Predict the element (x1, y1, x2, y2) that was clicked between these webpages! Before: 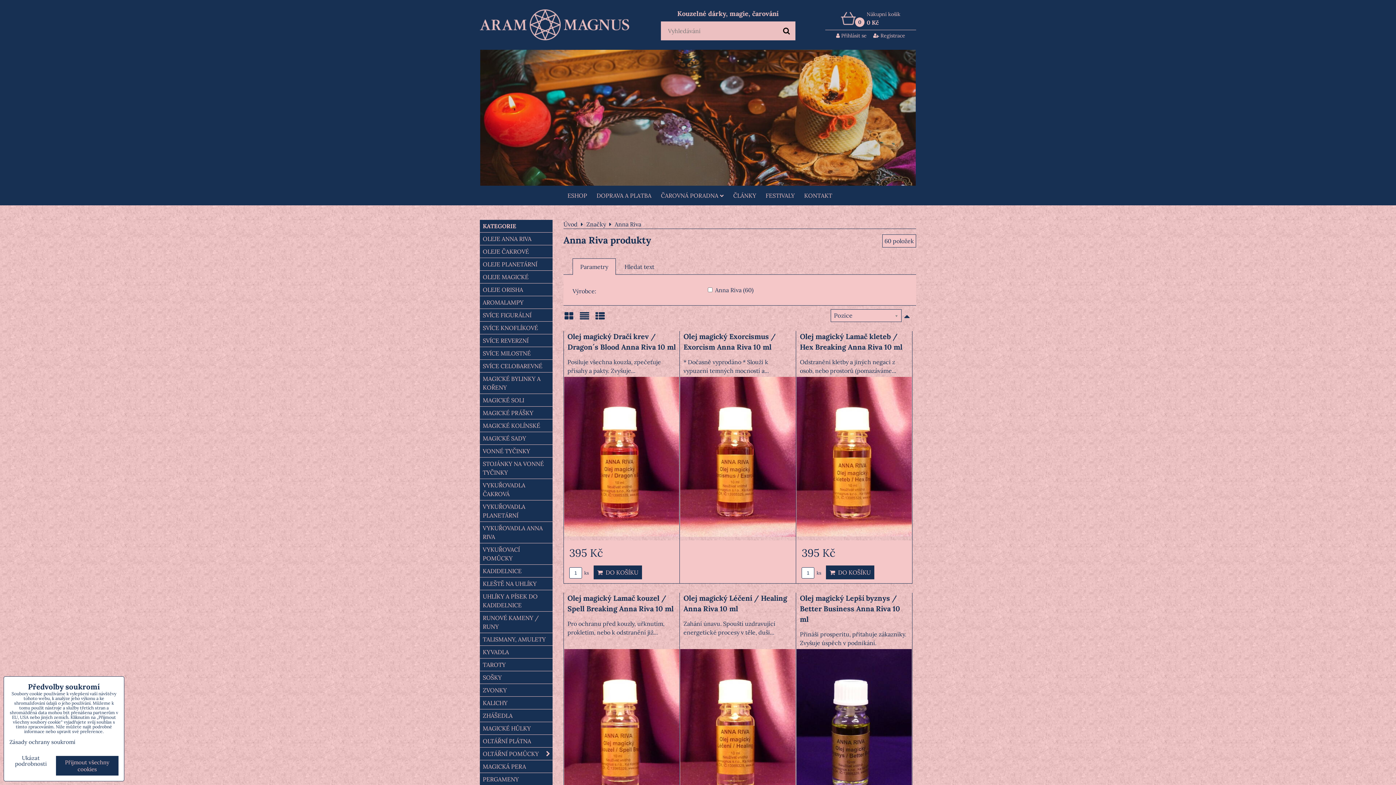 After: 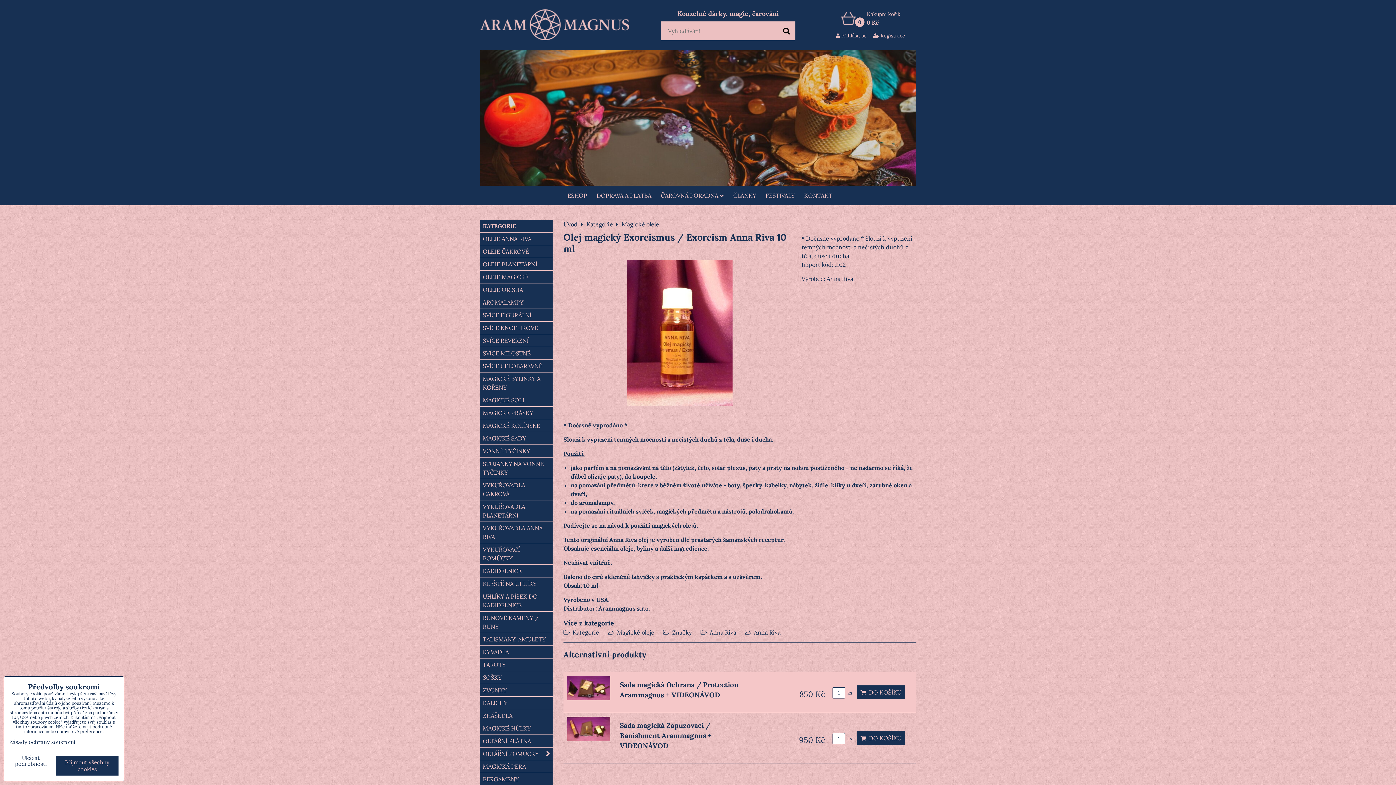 Action: bbox: (680, 377, 795, 537)